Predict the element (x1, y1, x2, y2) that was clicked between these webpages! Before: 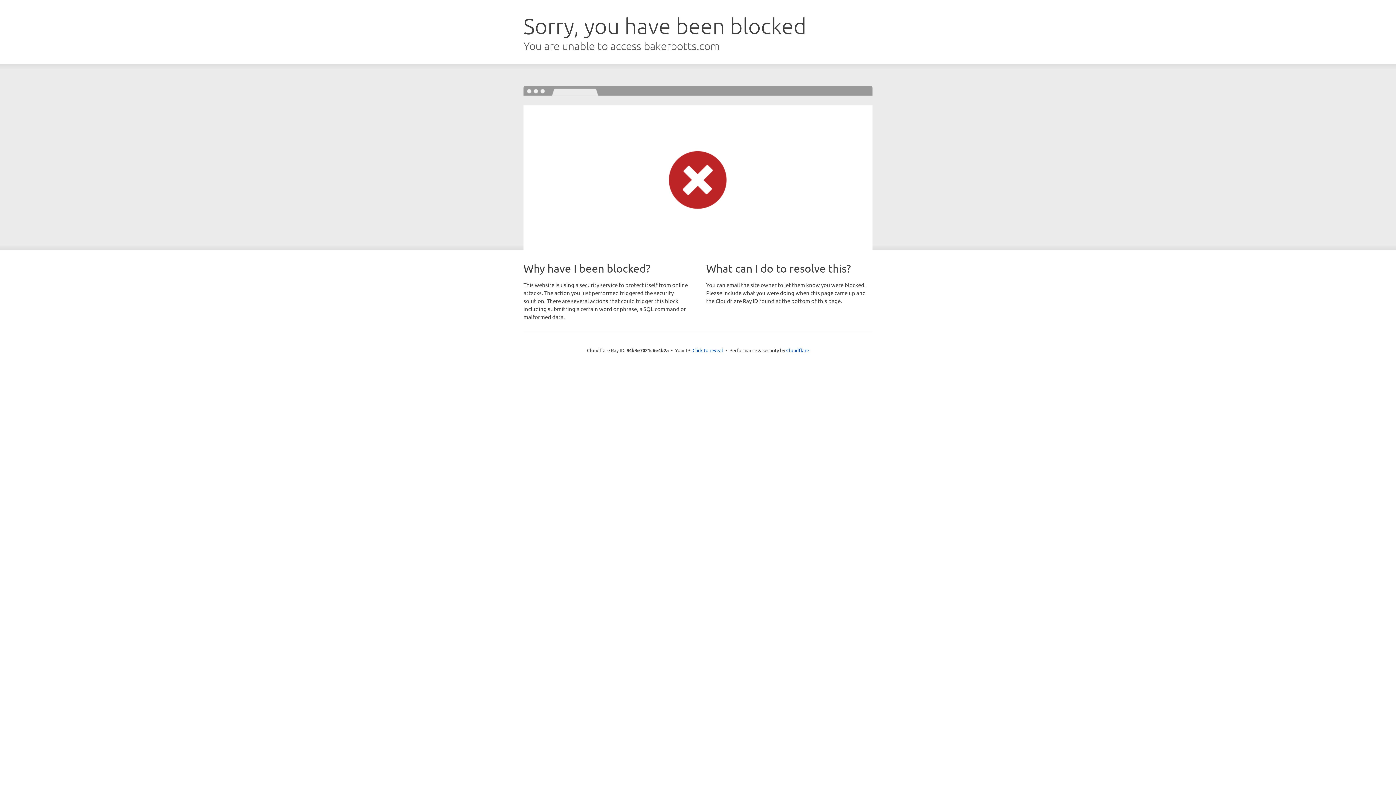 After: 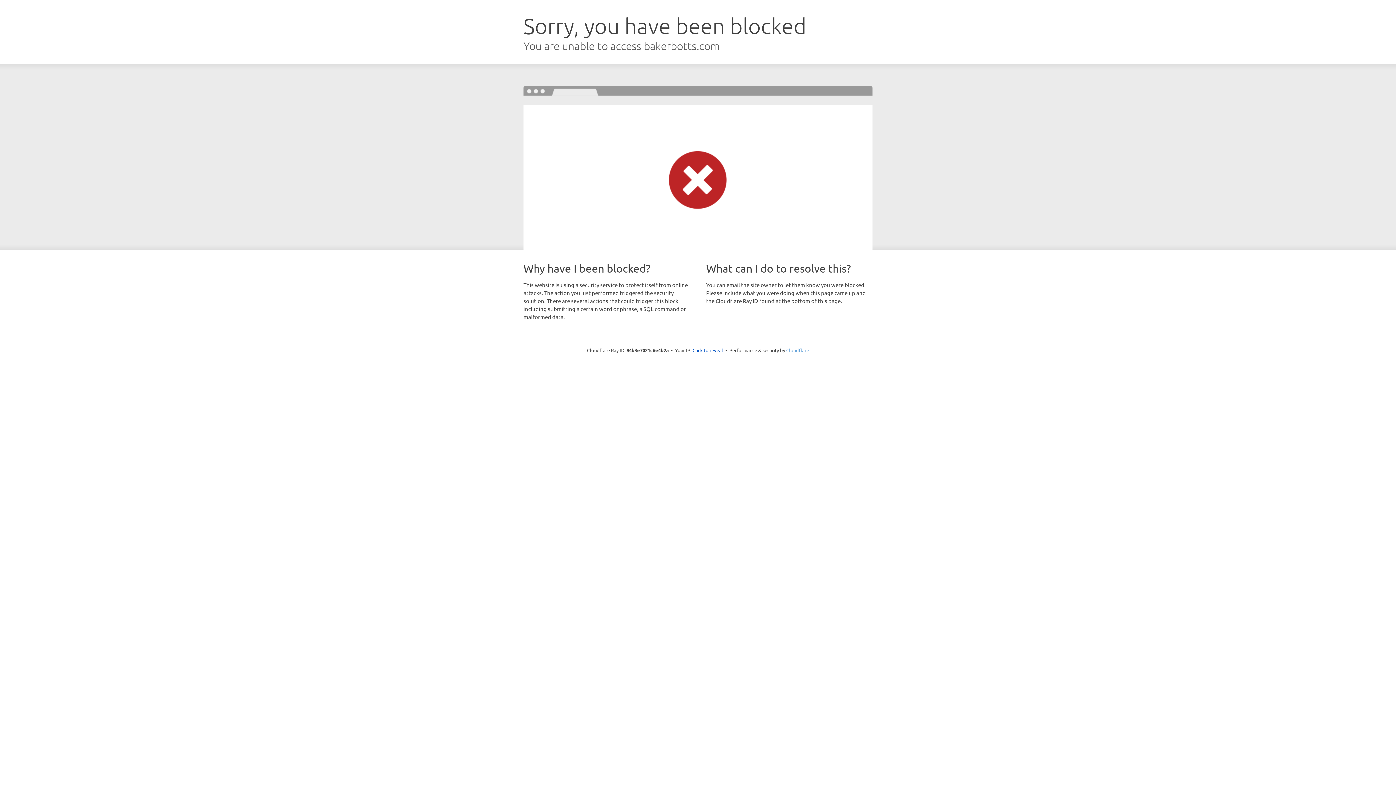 Action: bbox: (786, 347, 809, 353) label: Cloudflare